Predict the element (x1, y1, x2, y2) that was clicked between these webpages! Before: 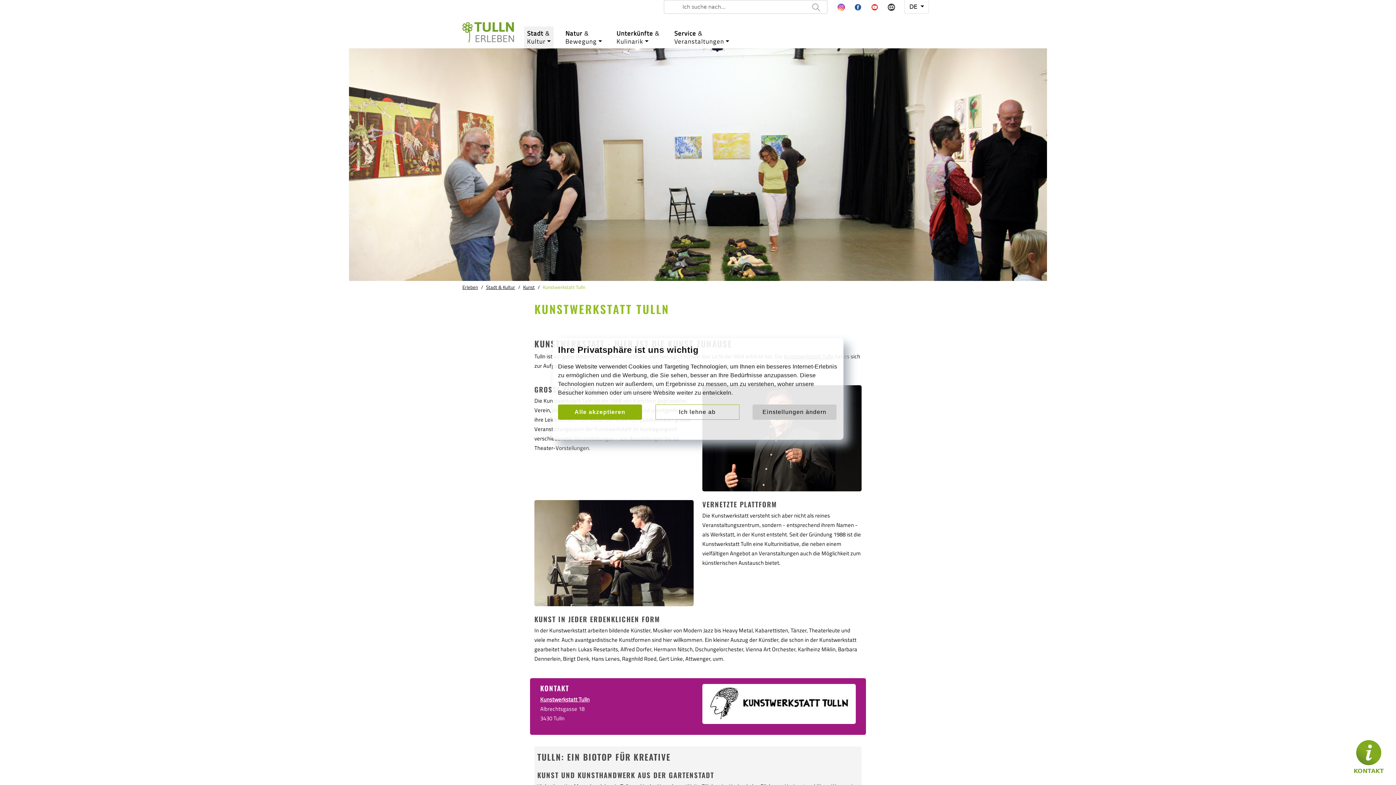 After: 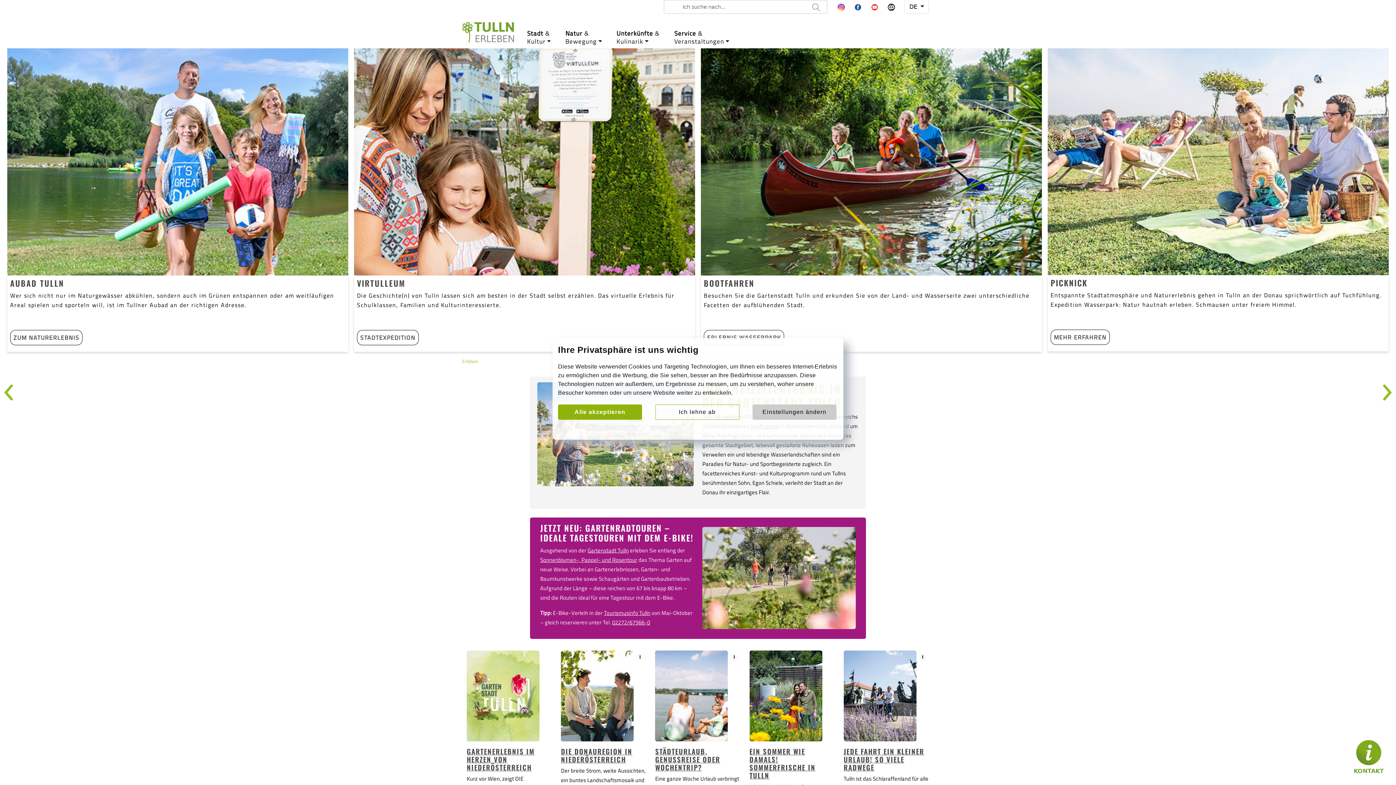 Action: label: Erleben bbox: (462, 283, 478, 291)